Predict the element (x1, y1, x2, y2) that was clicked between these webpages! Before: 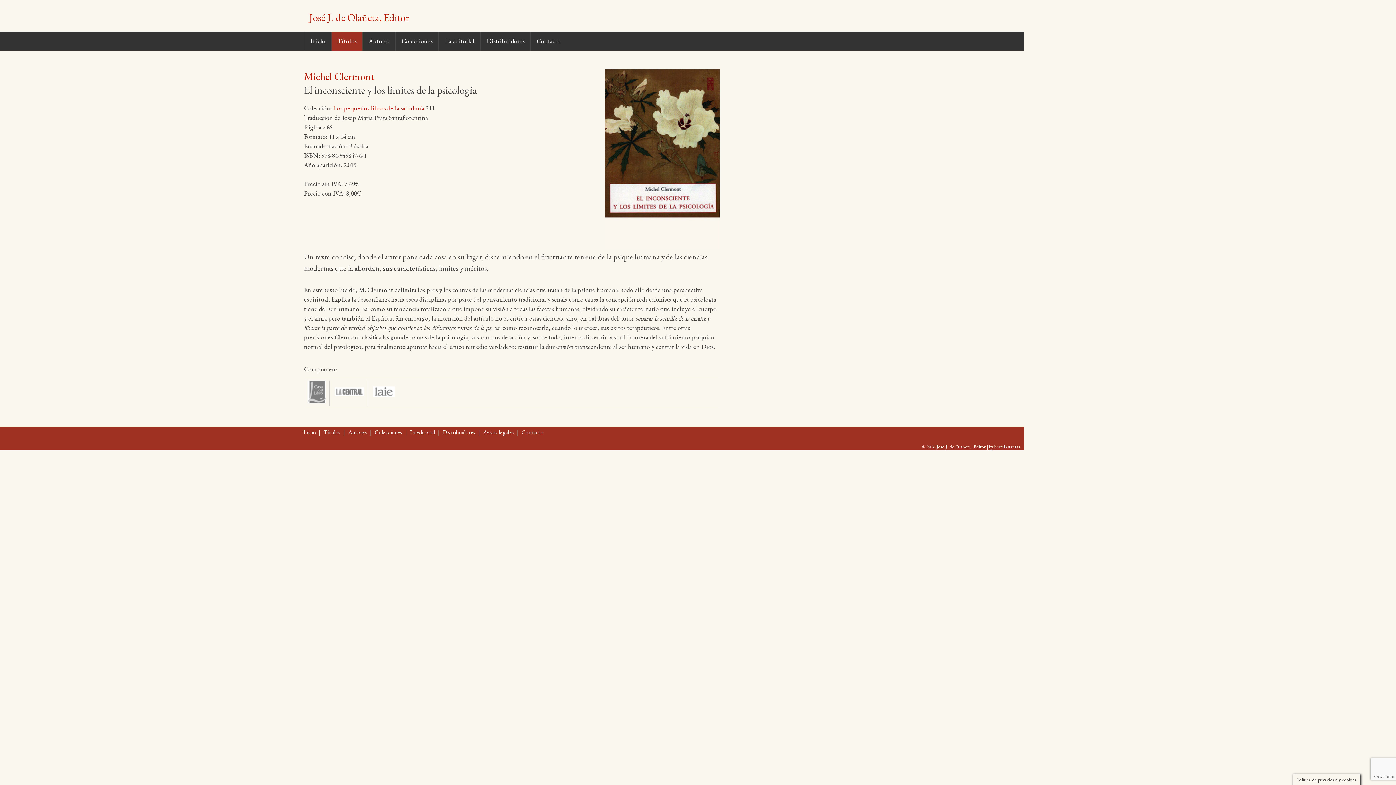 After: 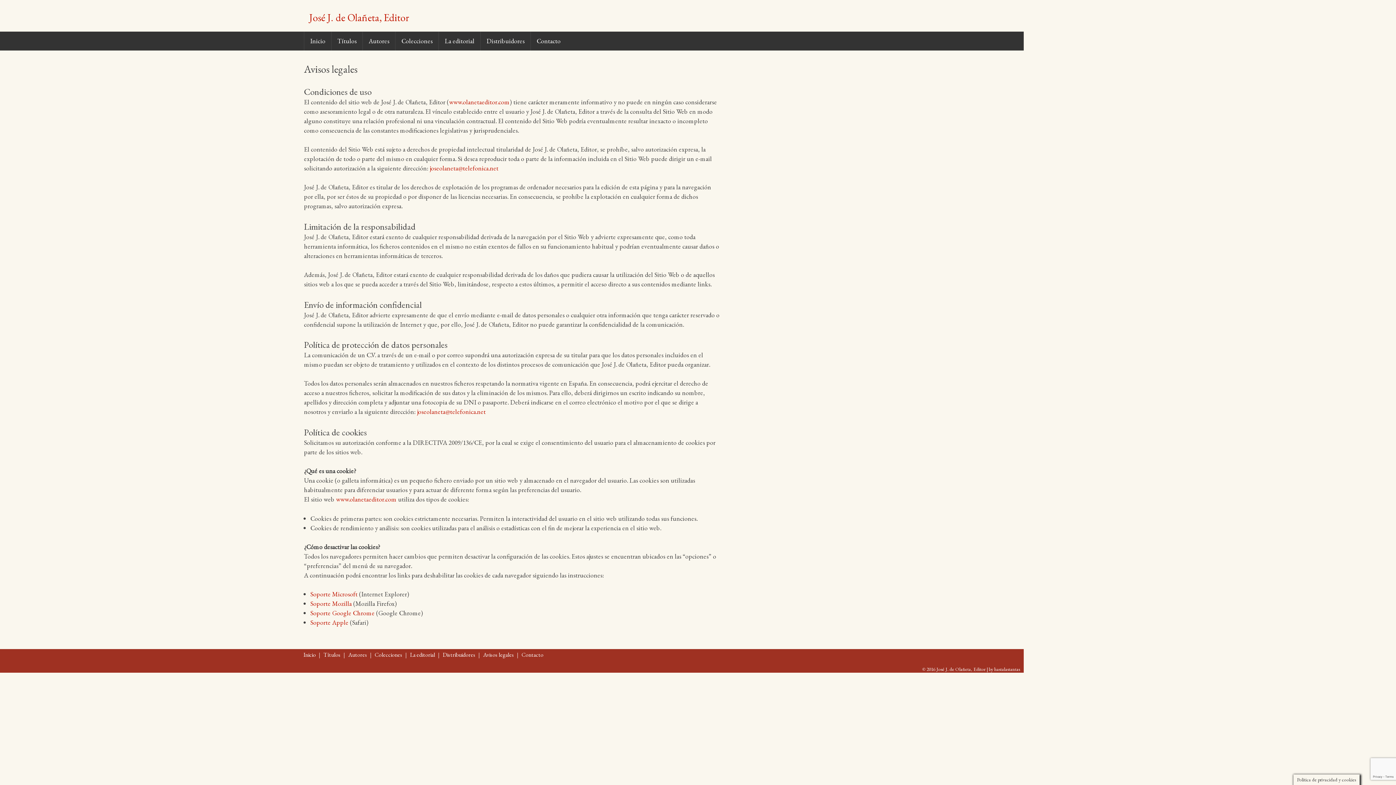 Action: label: Avisos legales bbox: (483, 428, 514, 436)